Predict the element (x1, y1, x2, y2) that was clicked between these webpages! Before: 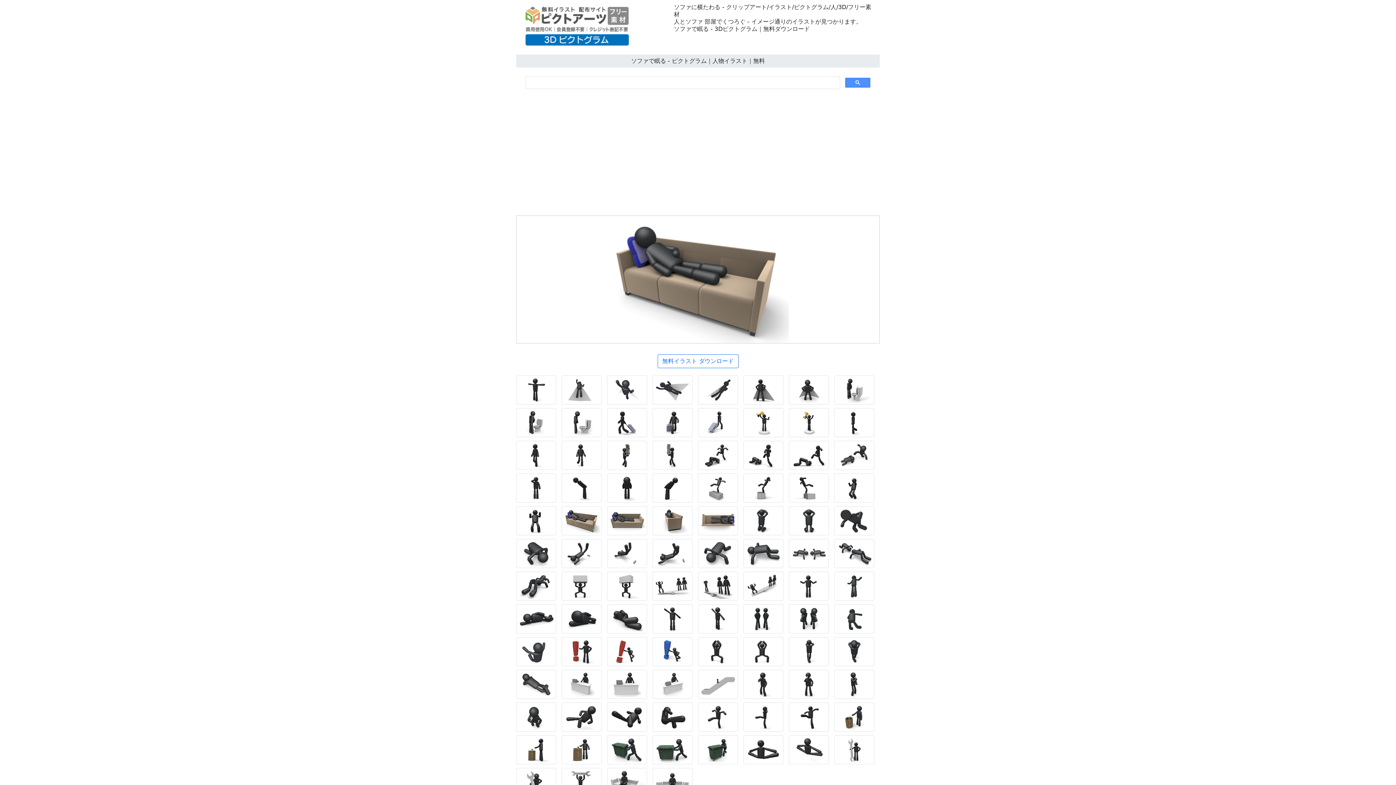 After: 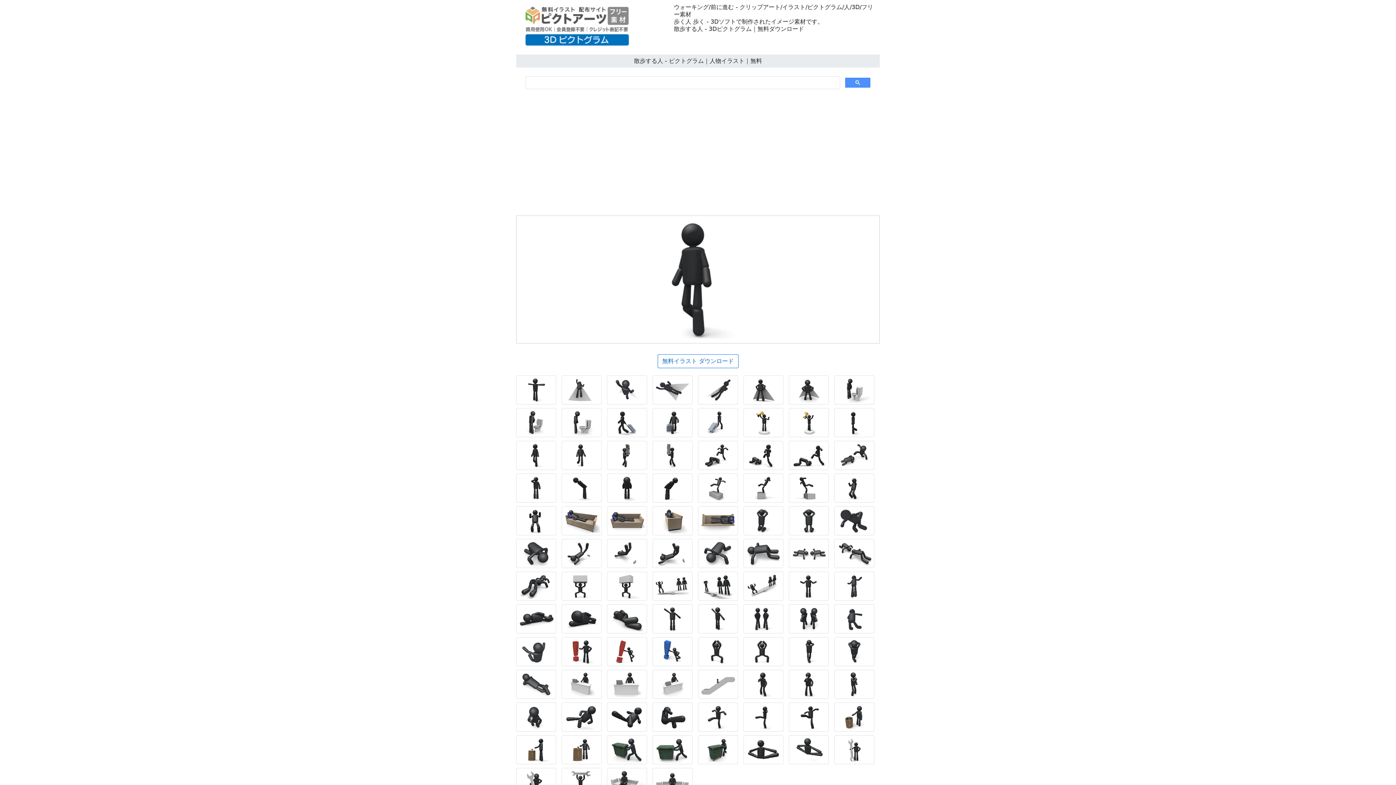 Action: bbox: (516, 453, 560, 460)